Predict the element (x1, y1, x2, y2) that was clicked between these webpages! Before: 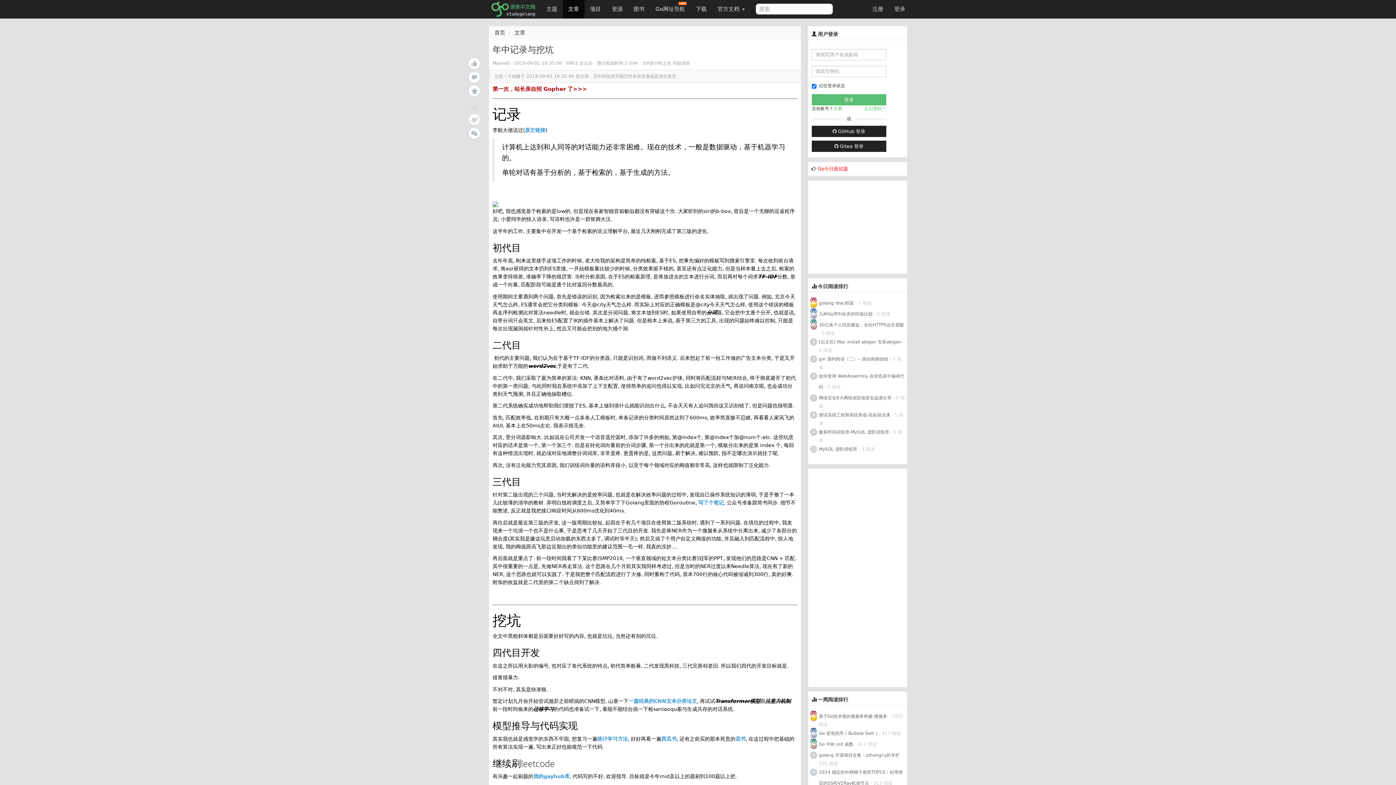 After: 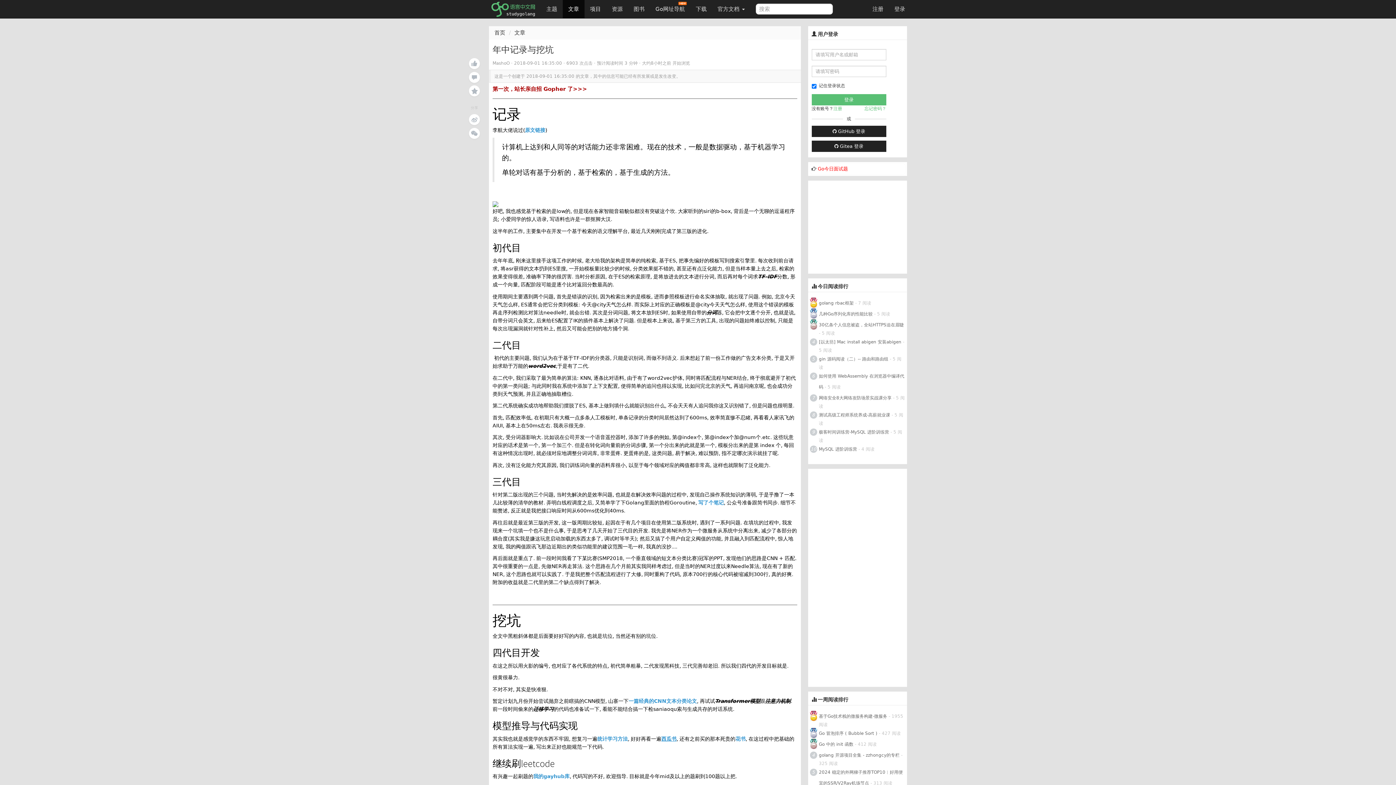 Action: bbox: (661, 736, 676, 742) label: 西瓜书